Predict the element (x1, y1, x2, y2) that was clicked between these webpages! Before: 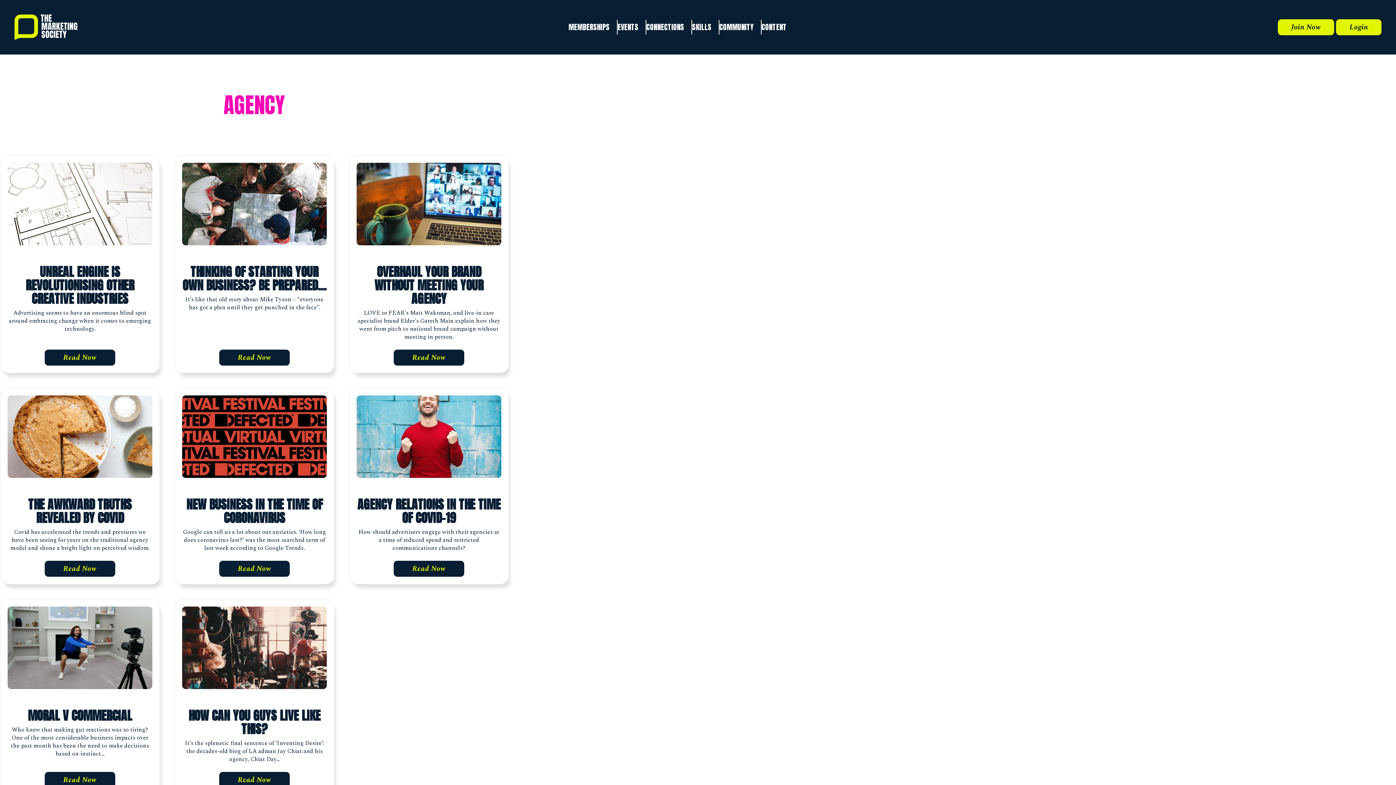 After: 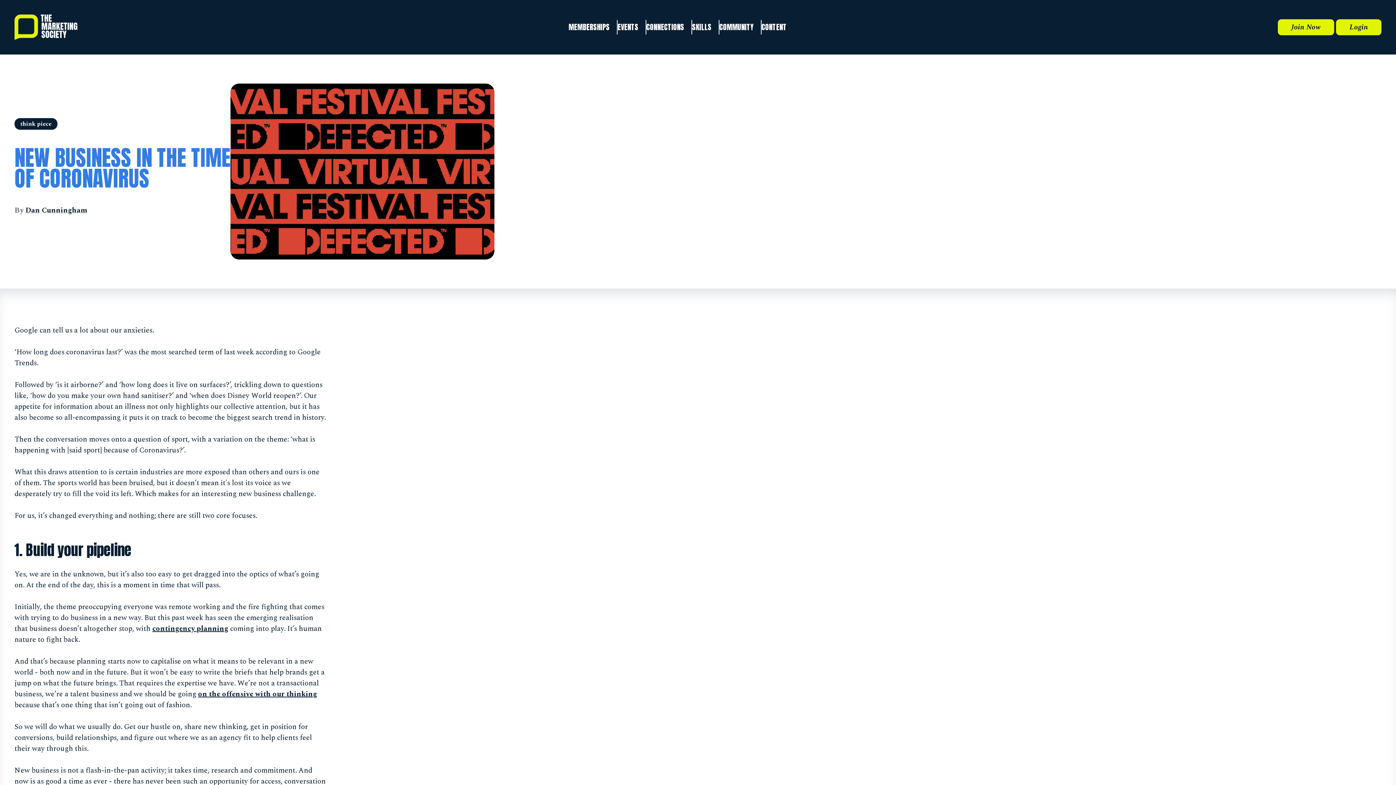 Action: bbox: (182, 395, 326, 478)